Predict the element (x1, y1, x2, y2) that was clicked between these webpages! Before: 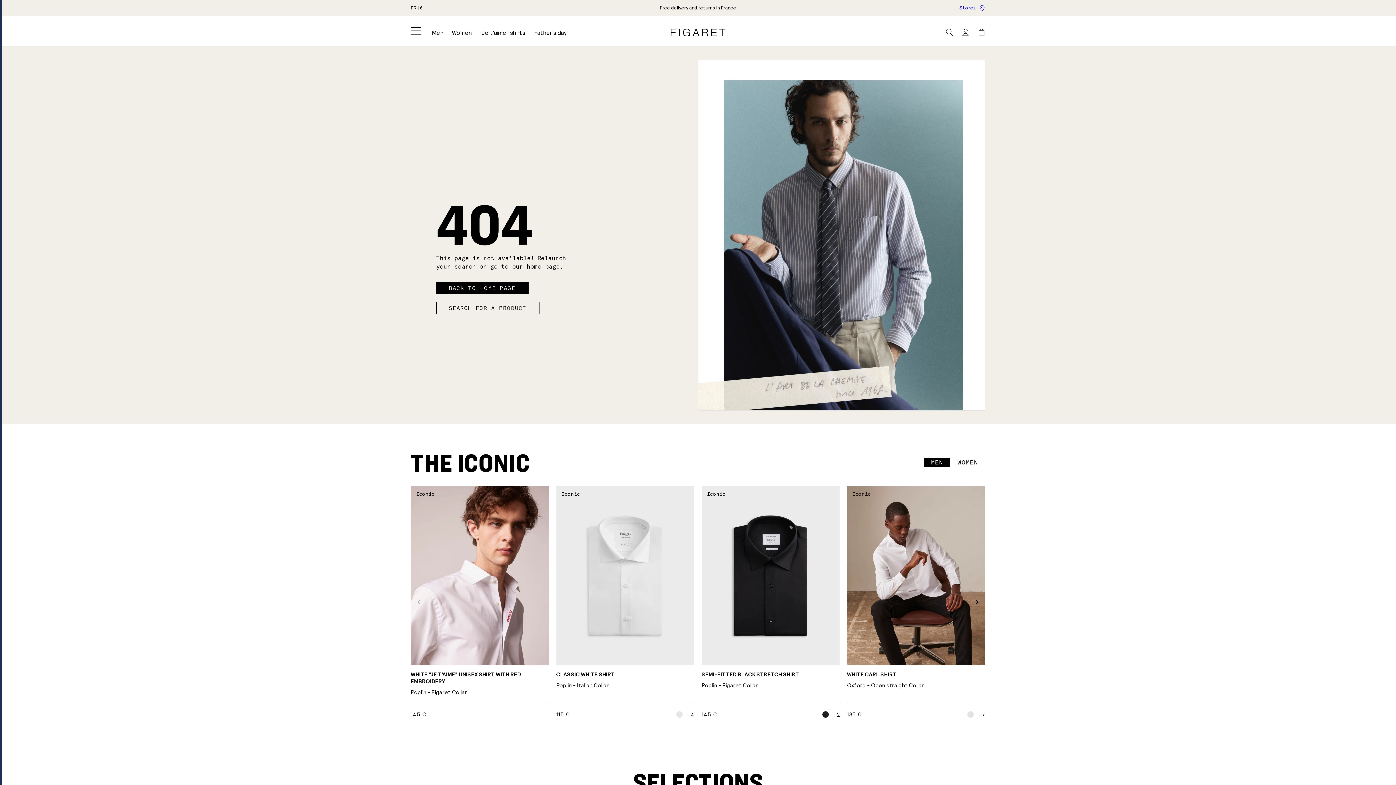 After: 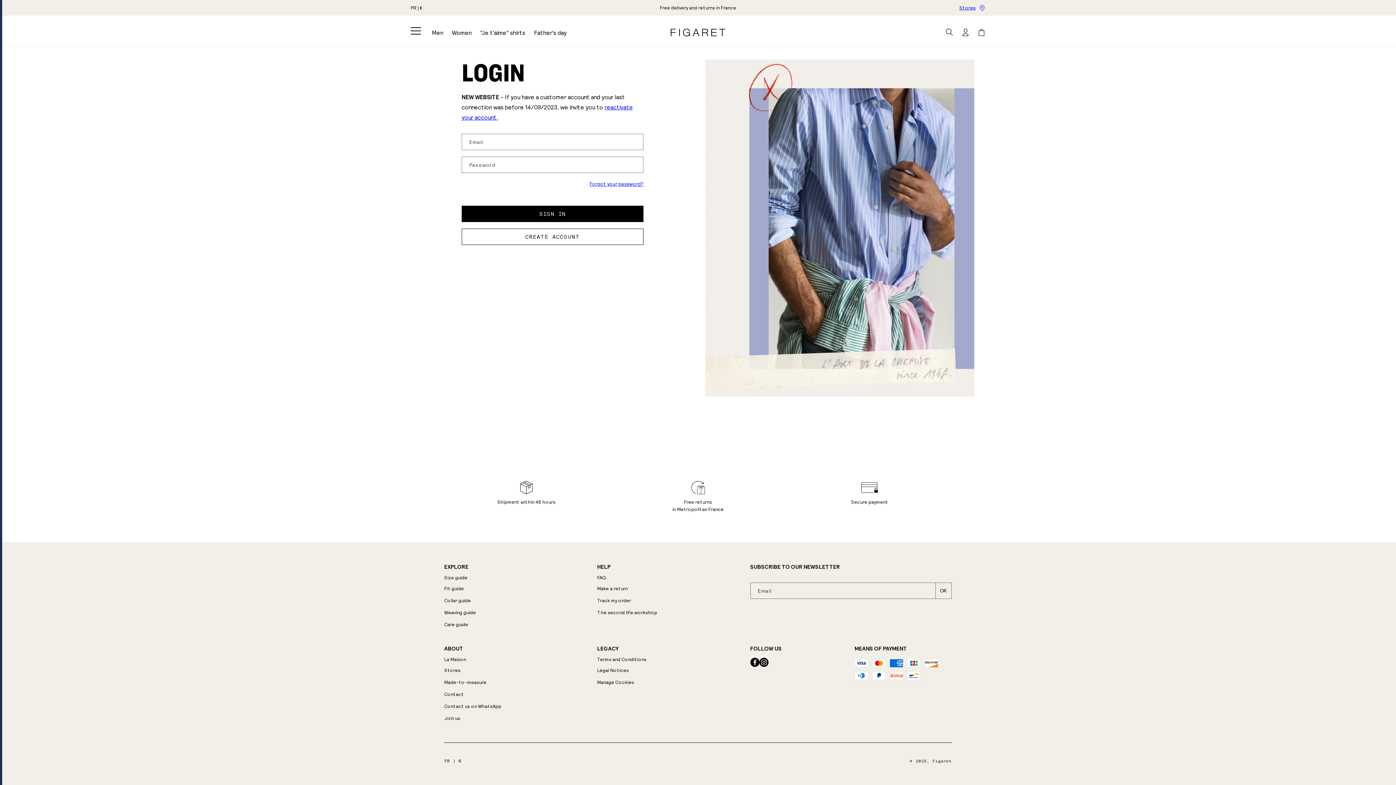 Action: label: Log in bbox: (957, 25, 973, 38)